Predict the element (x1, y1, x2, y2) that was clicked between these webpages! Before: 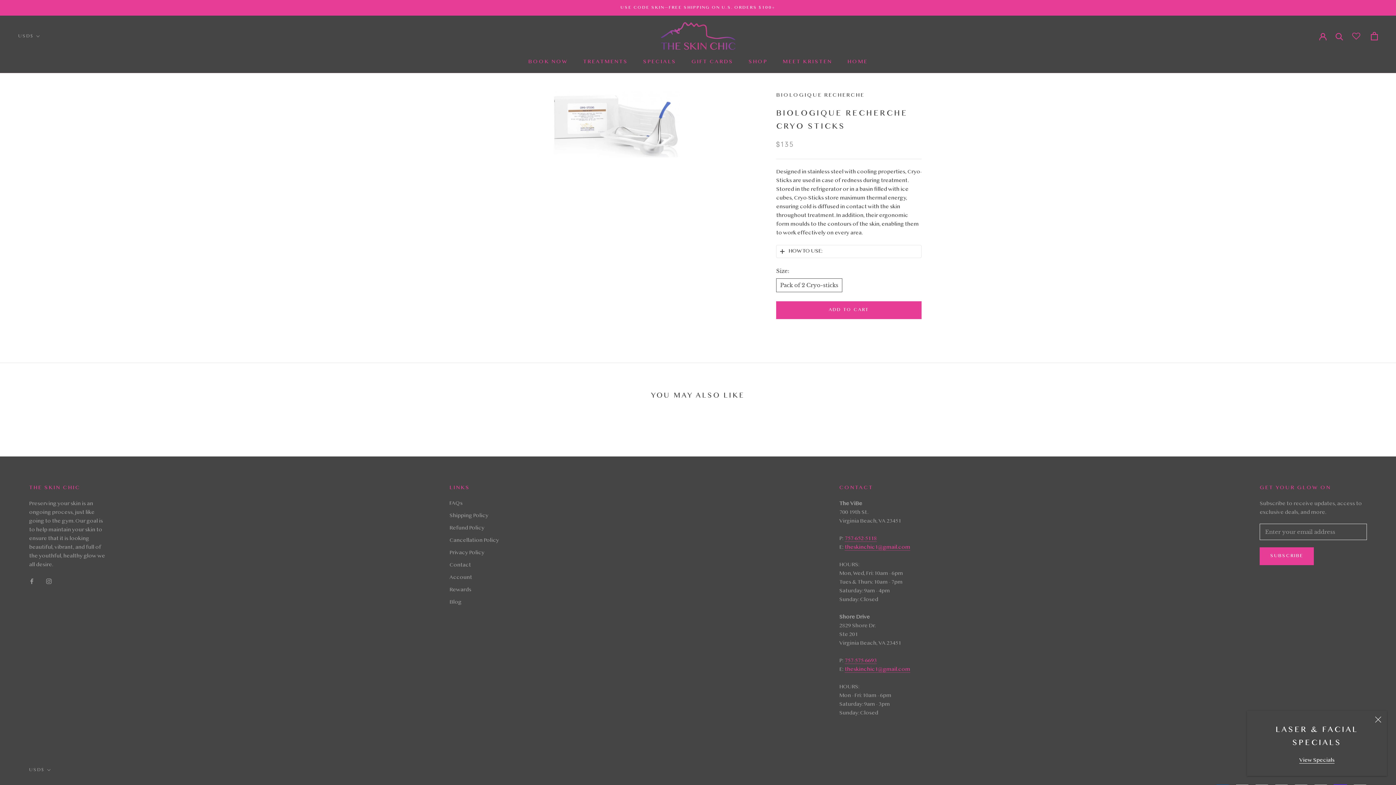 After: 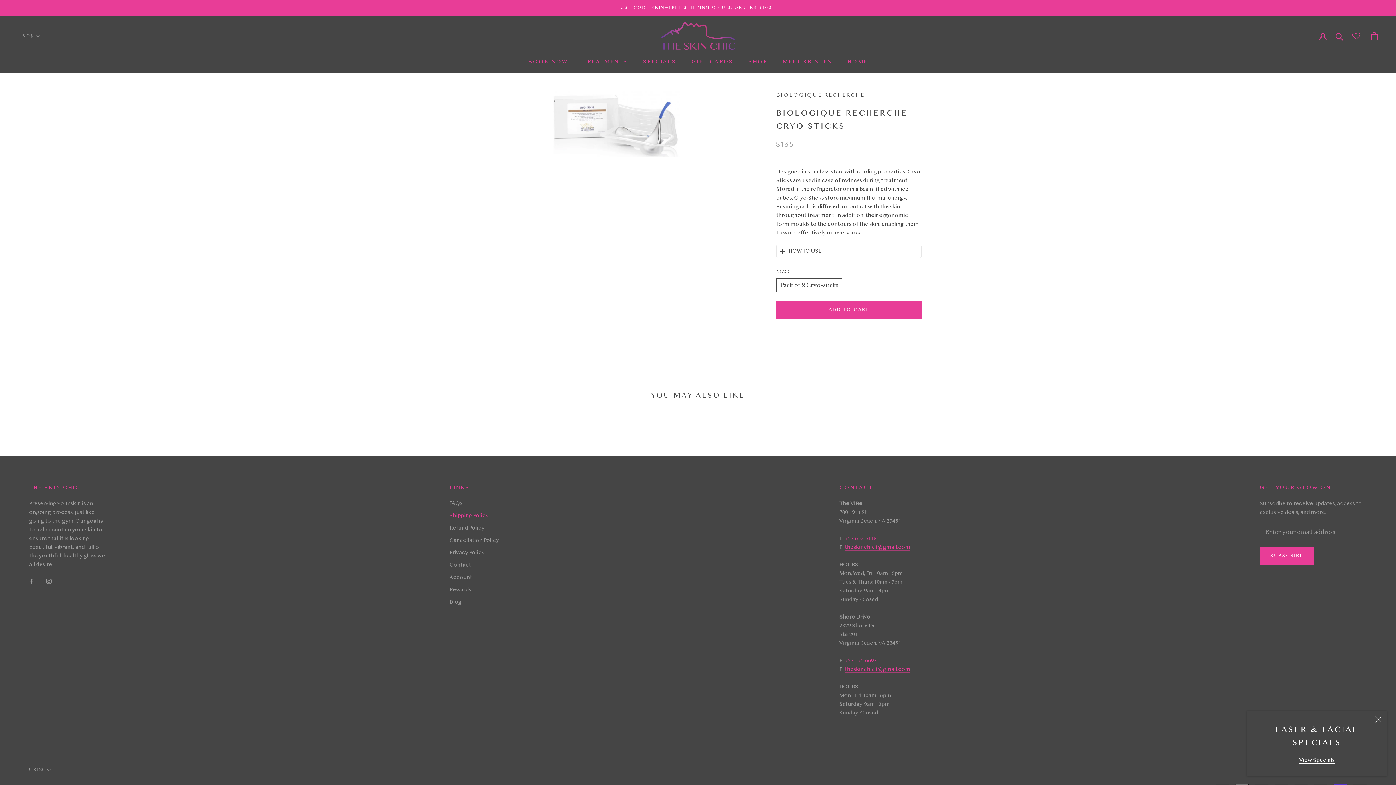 Action: bbox: (449, 512, 499, 520) label: Shipping Policy